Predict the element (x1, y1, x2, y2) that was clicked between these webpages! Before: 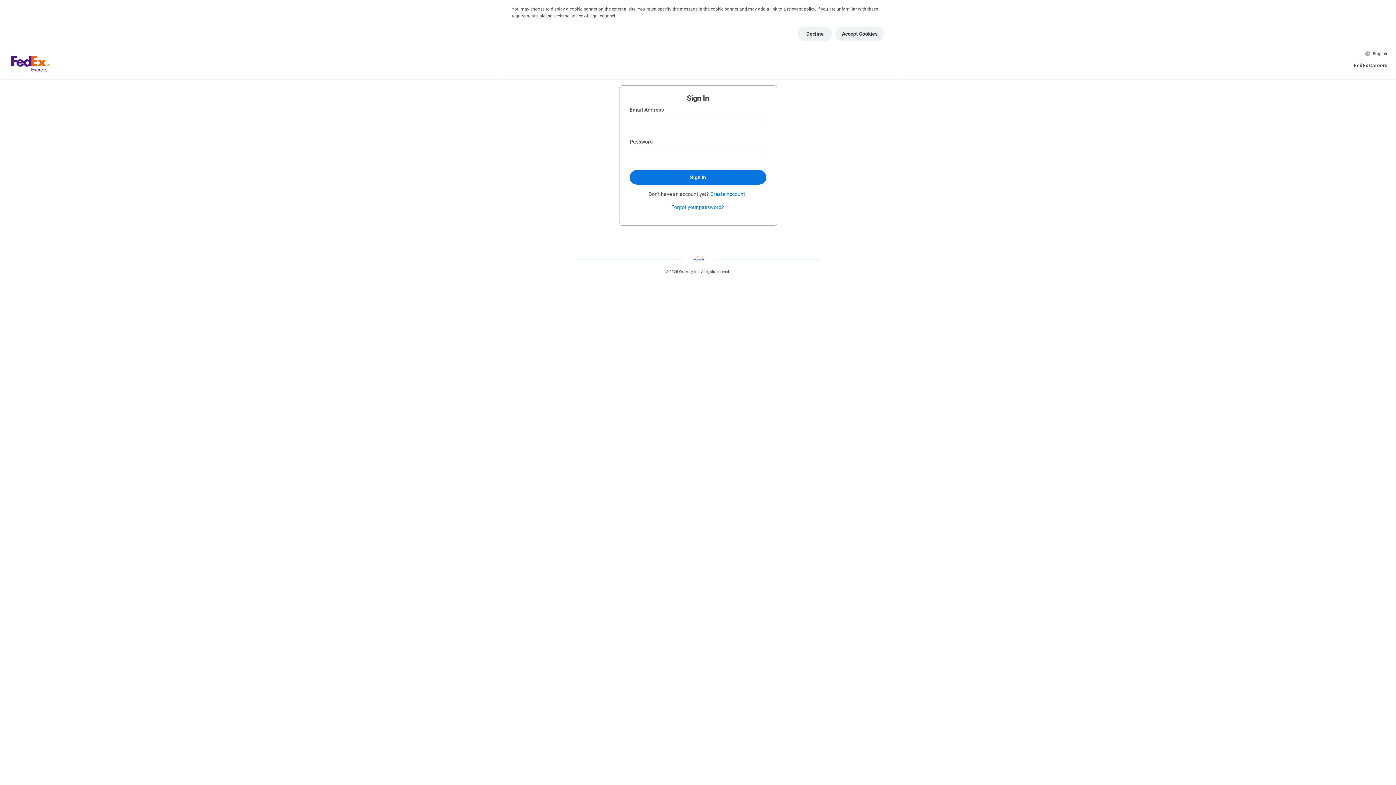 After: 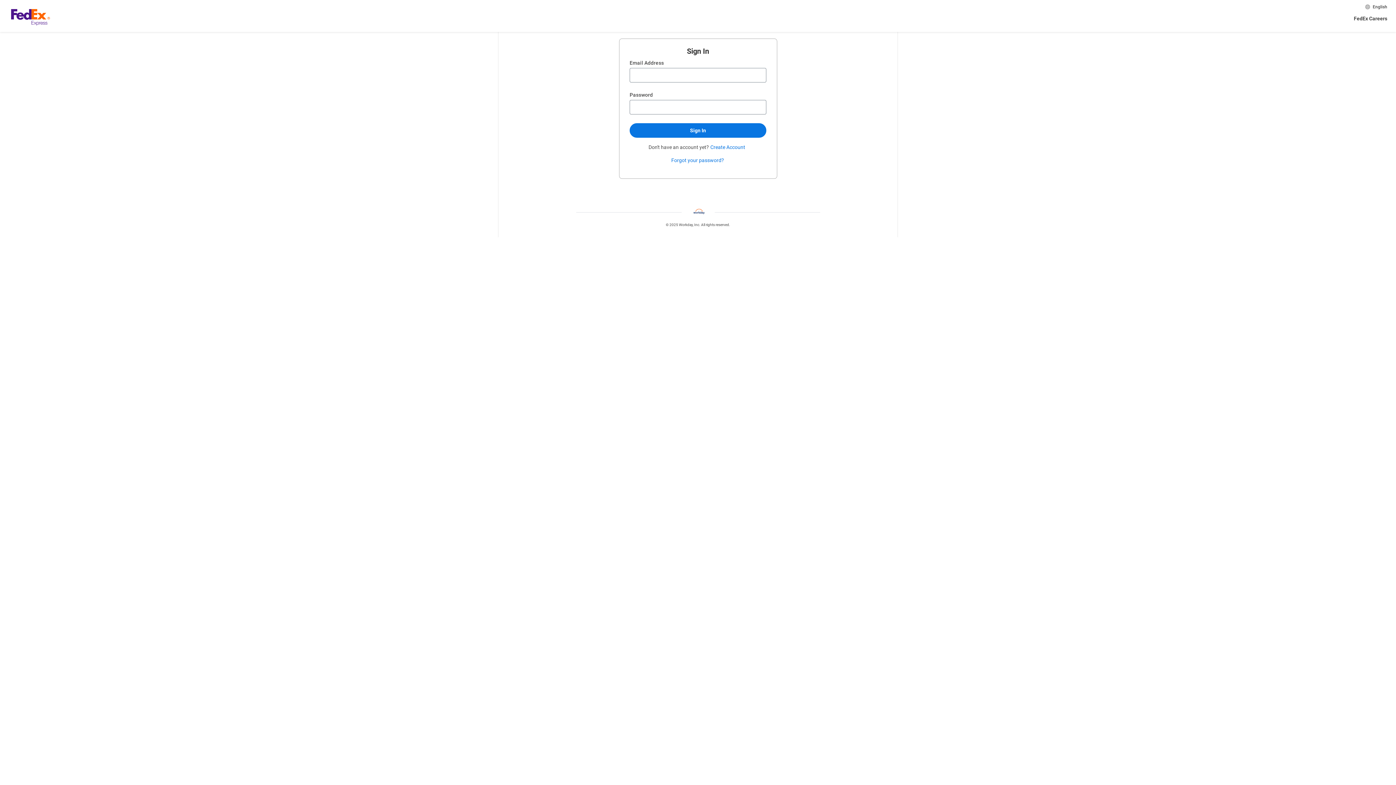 Action: label: Accept Cookies bbox: (835, 26, 884, 41)